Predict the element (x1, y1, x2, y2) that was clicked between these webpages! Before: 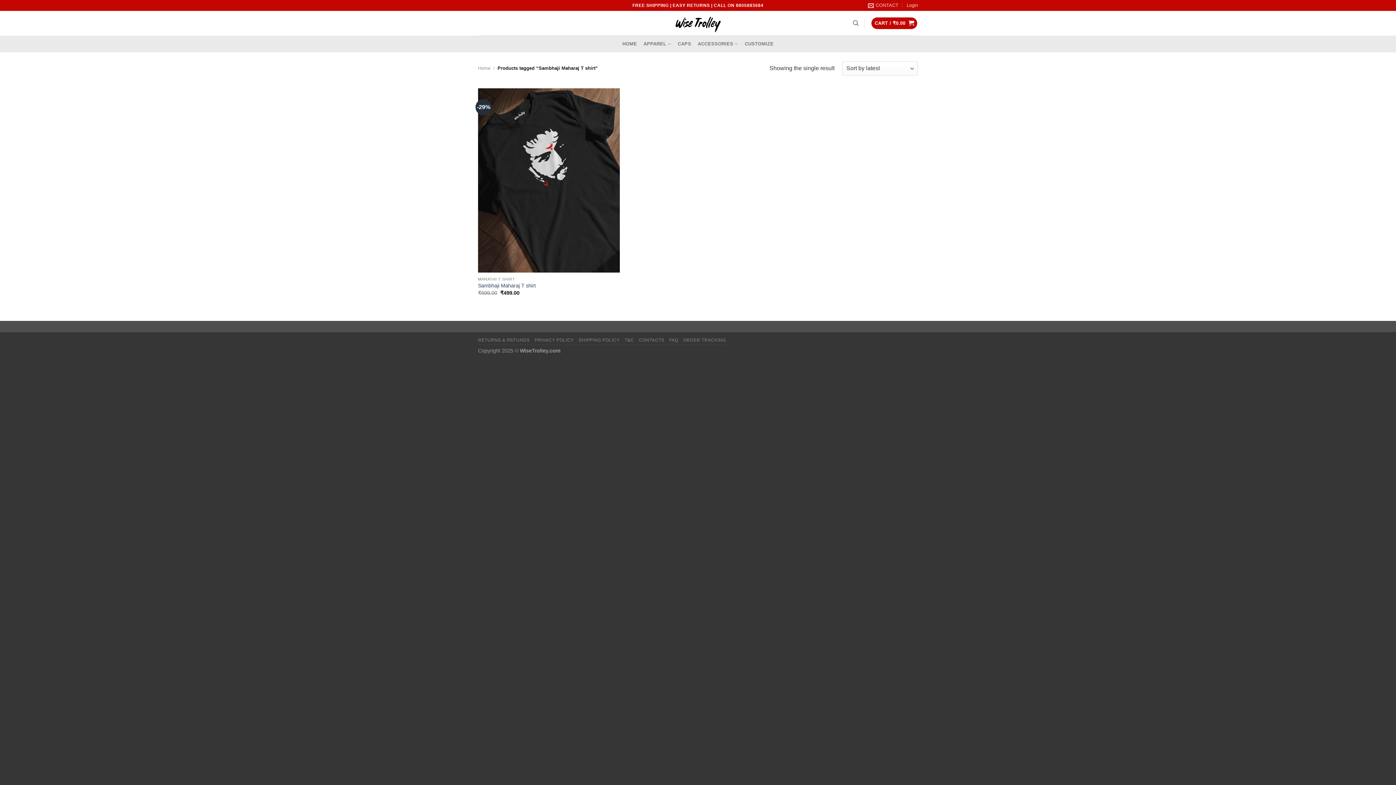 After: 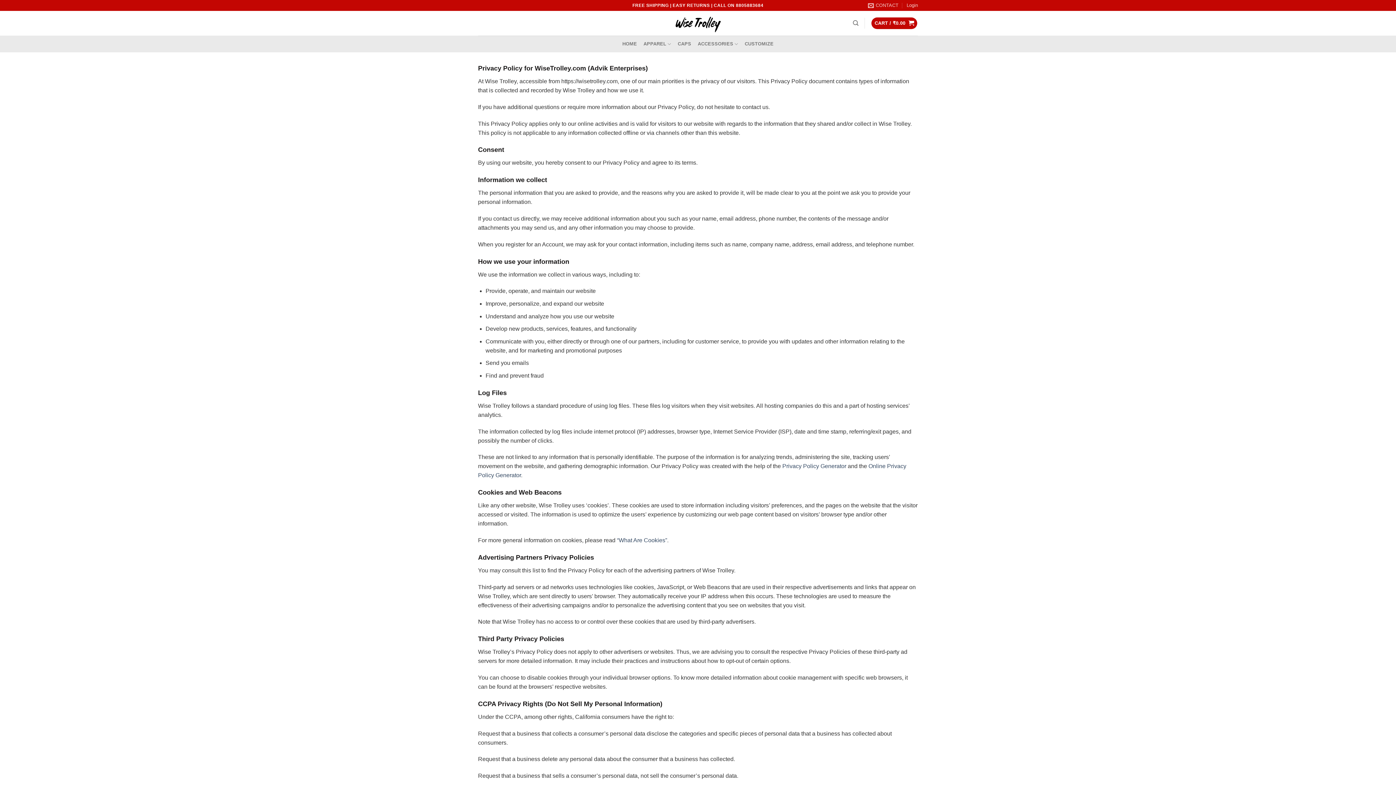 Action: label: PRIVACY POLICY bbox: (534, 337, 573, 342)